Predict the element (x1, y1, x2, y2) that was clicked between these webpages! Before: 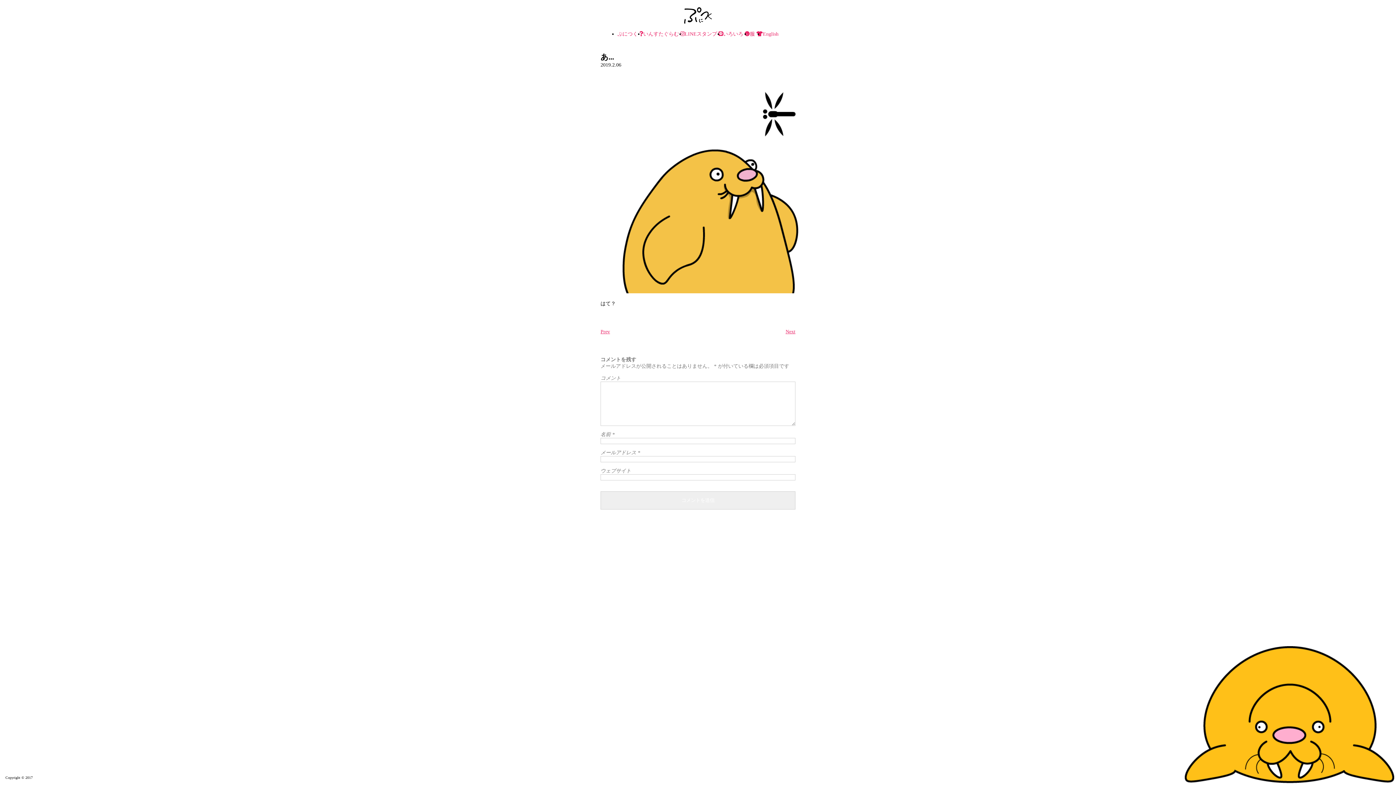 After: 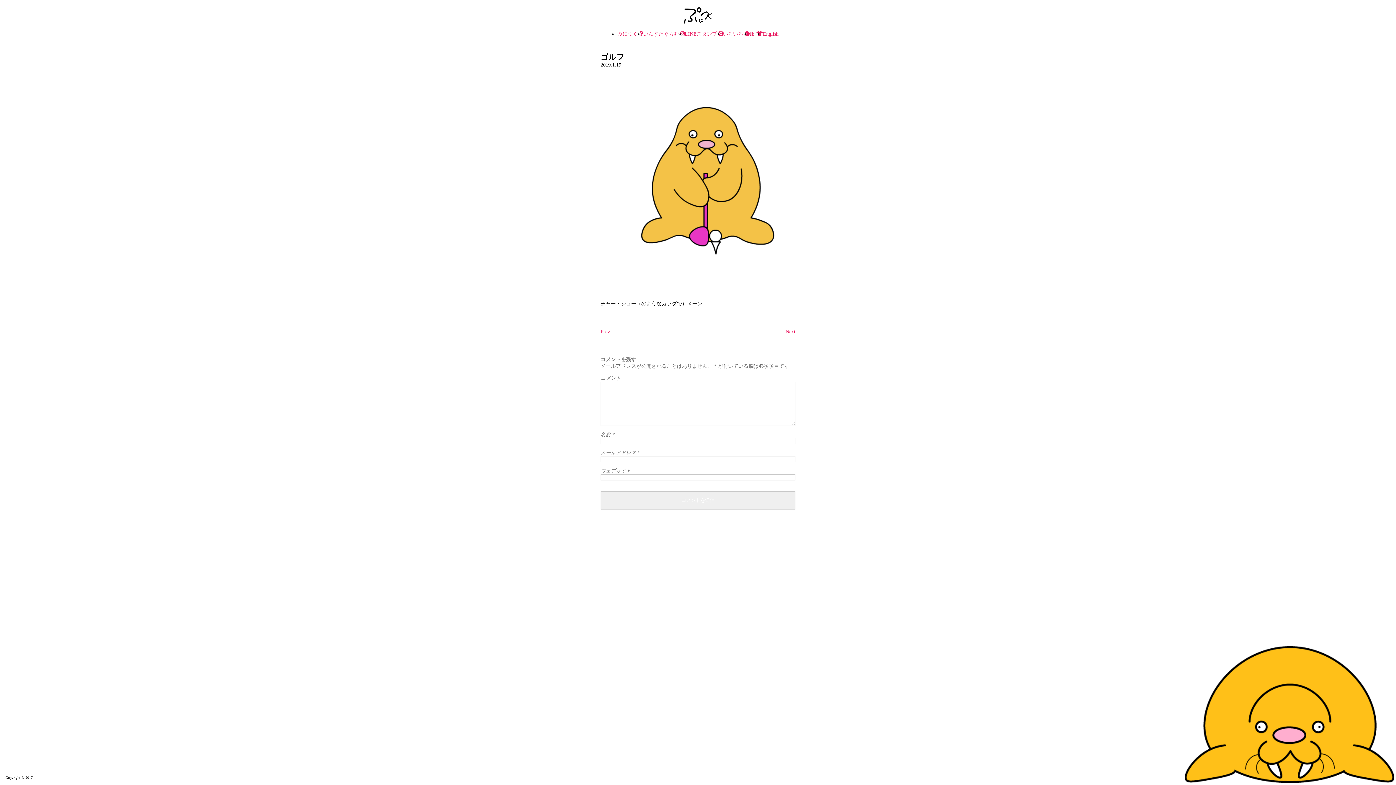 Action: bbox: (600, 329, 610, 334) label: Prev